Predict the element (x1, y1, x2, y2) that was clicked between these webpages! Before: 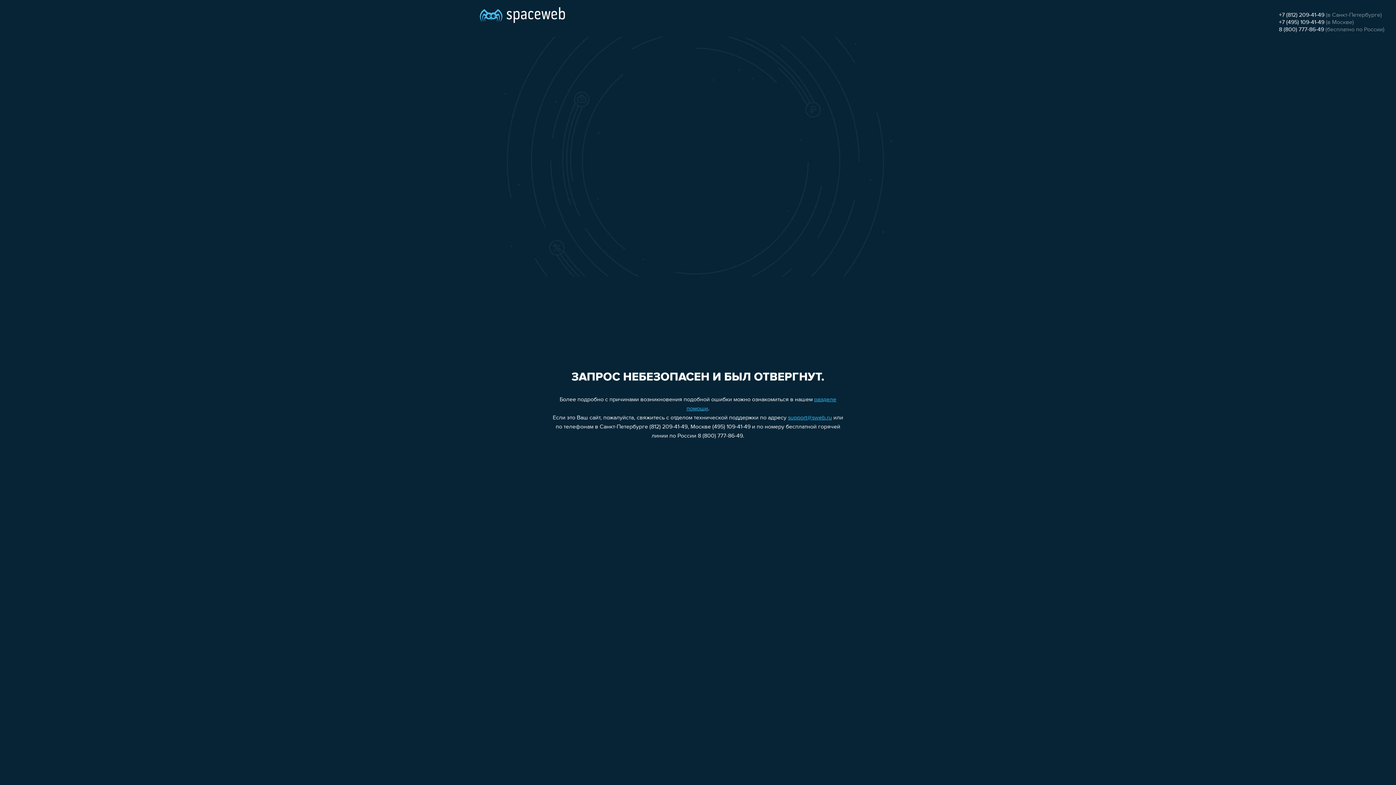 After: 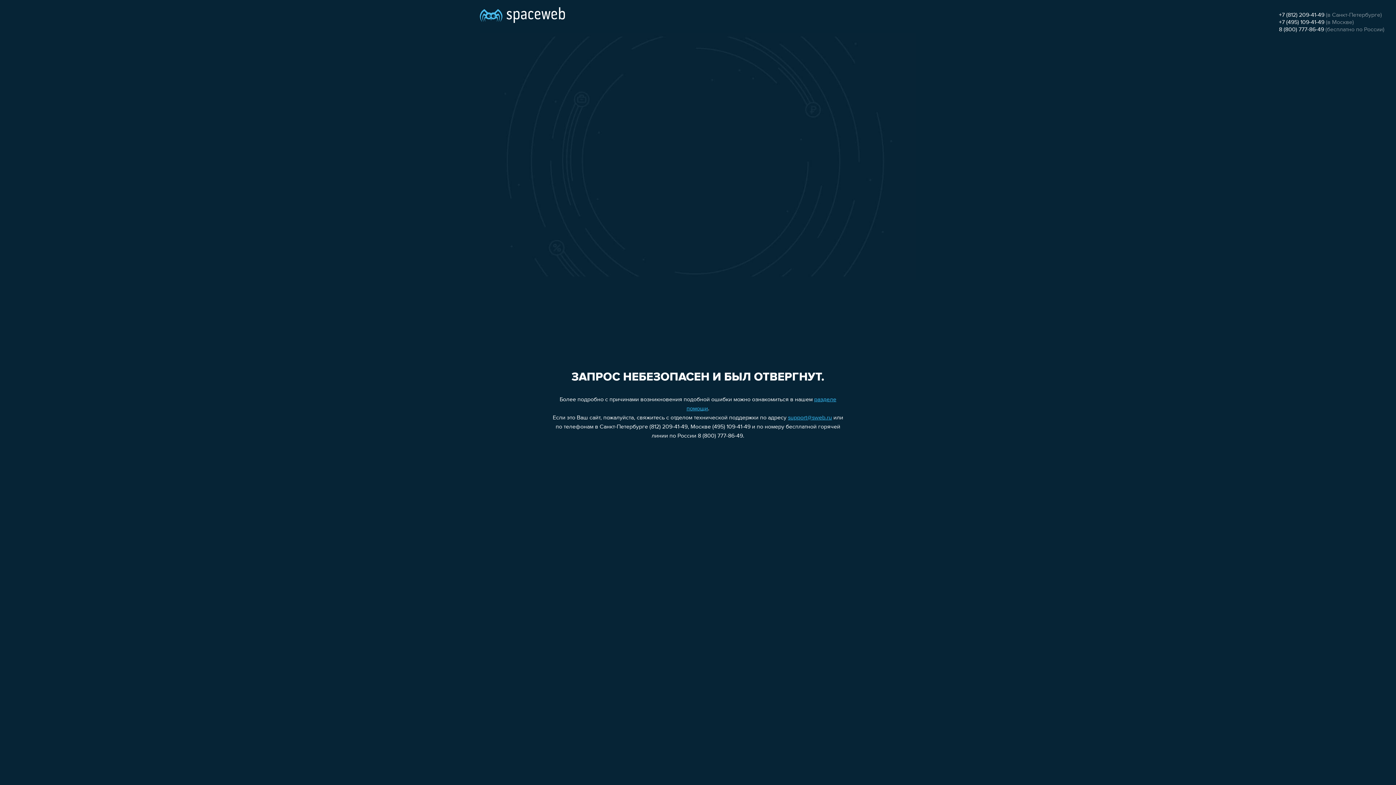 Action: bbox: (1279, 26, 1324, 32) label: 8 (800) 777-86-49